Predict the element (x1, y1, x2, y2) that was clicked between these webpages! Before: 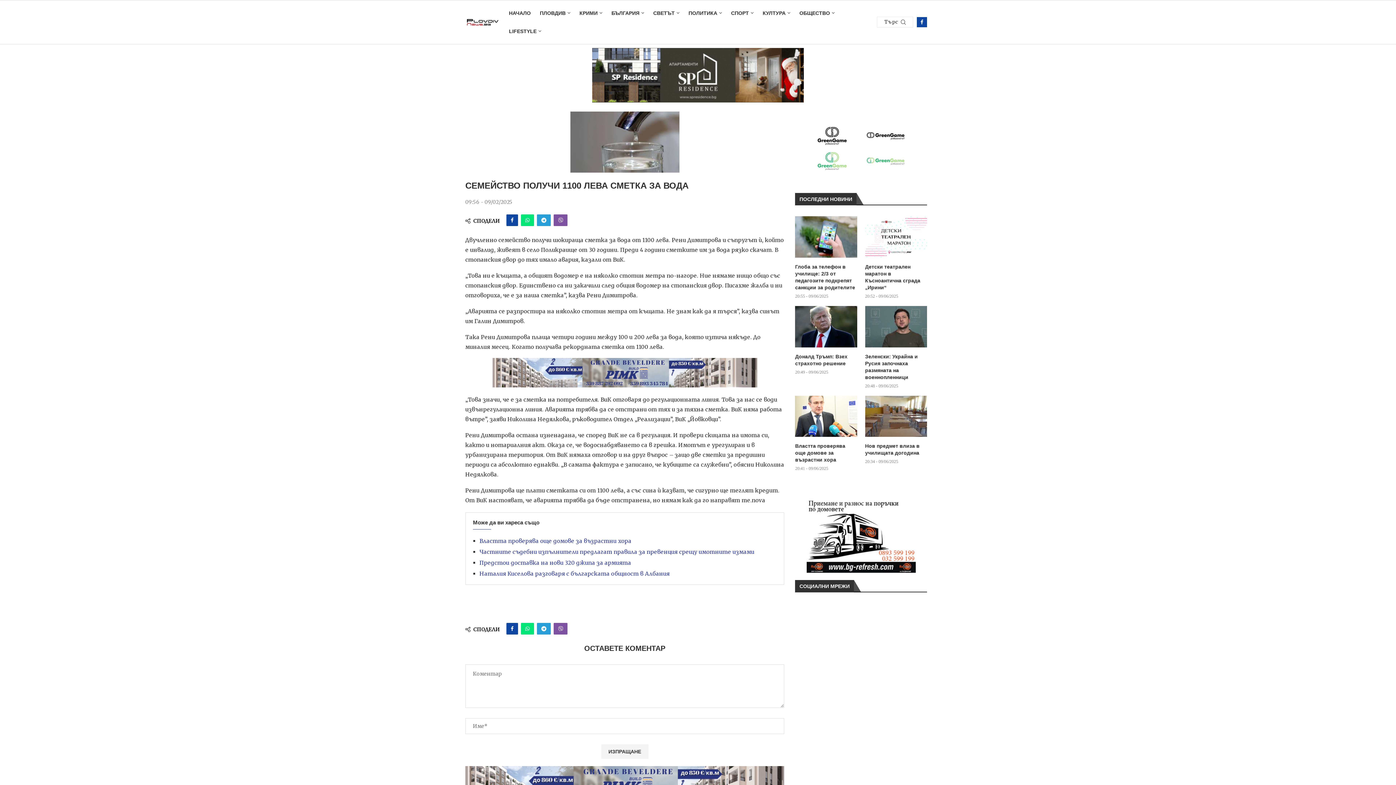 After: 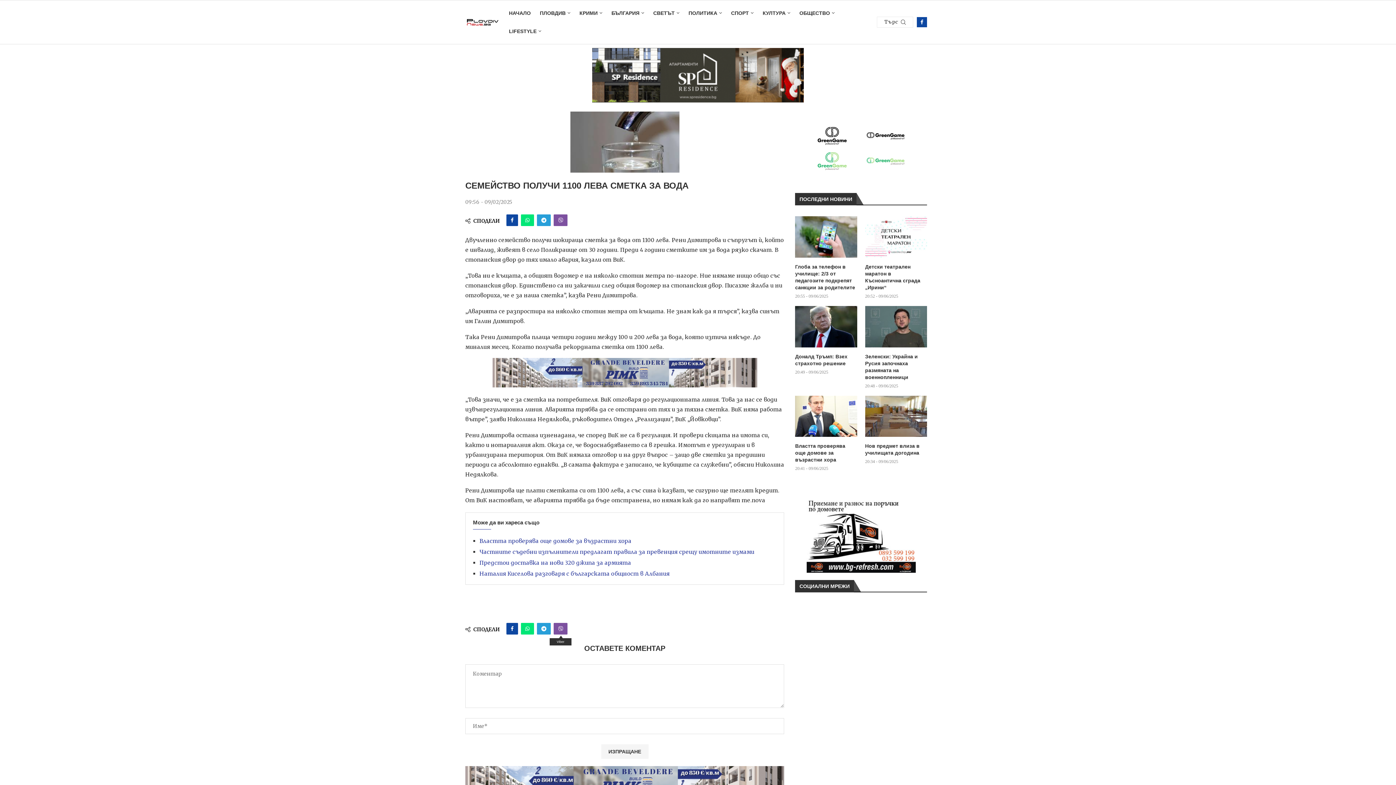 Action: label: Share on Viber bbox: (553, 623, 567, 634)